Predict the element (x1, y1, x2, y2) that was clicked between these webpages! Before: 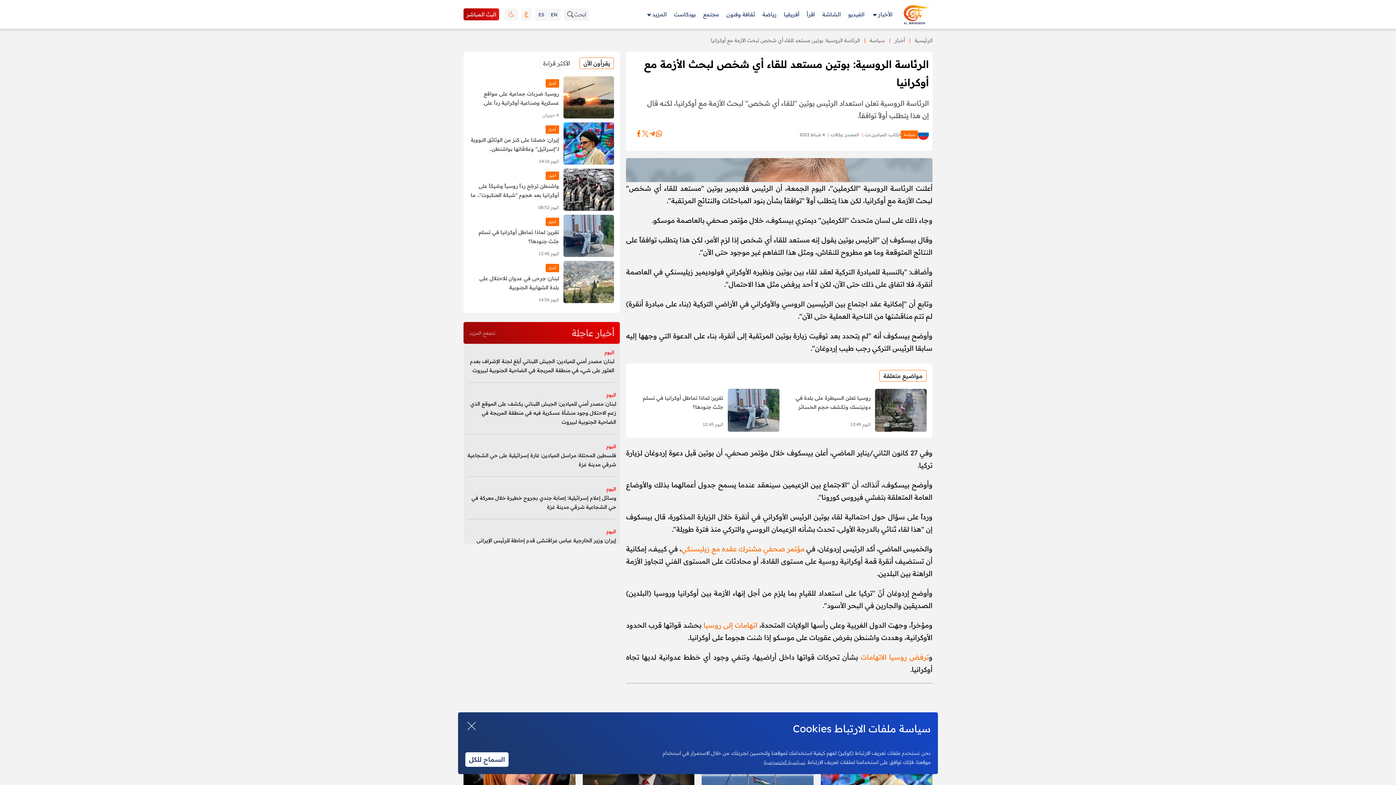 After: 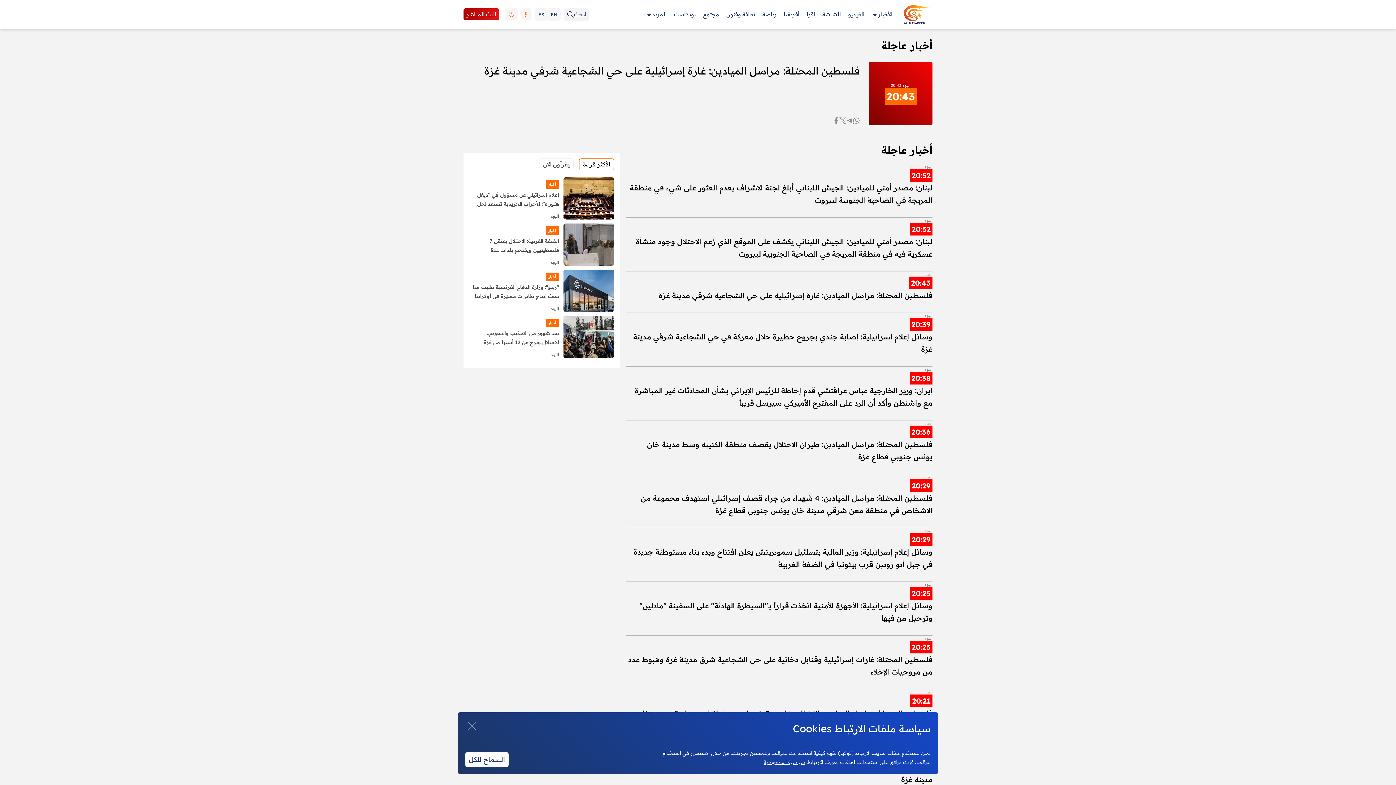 Action: label: فلسطين المحتلة: مراسل الميادين: غارة إسرائيلية على حي الشجاعية شرقي مدينة غزة bbox: (467, 451, 616, 469)